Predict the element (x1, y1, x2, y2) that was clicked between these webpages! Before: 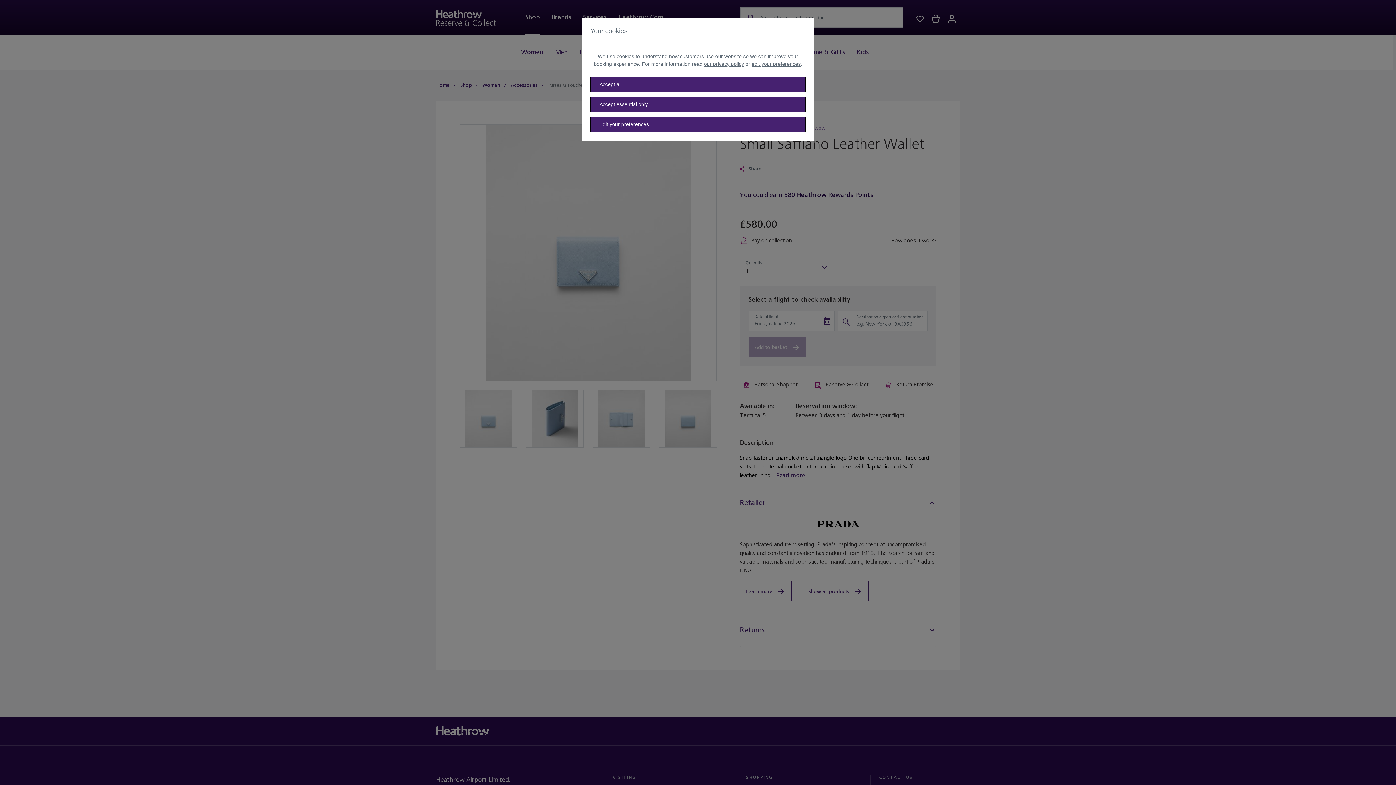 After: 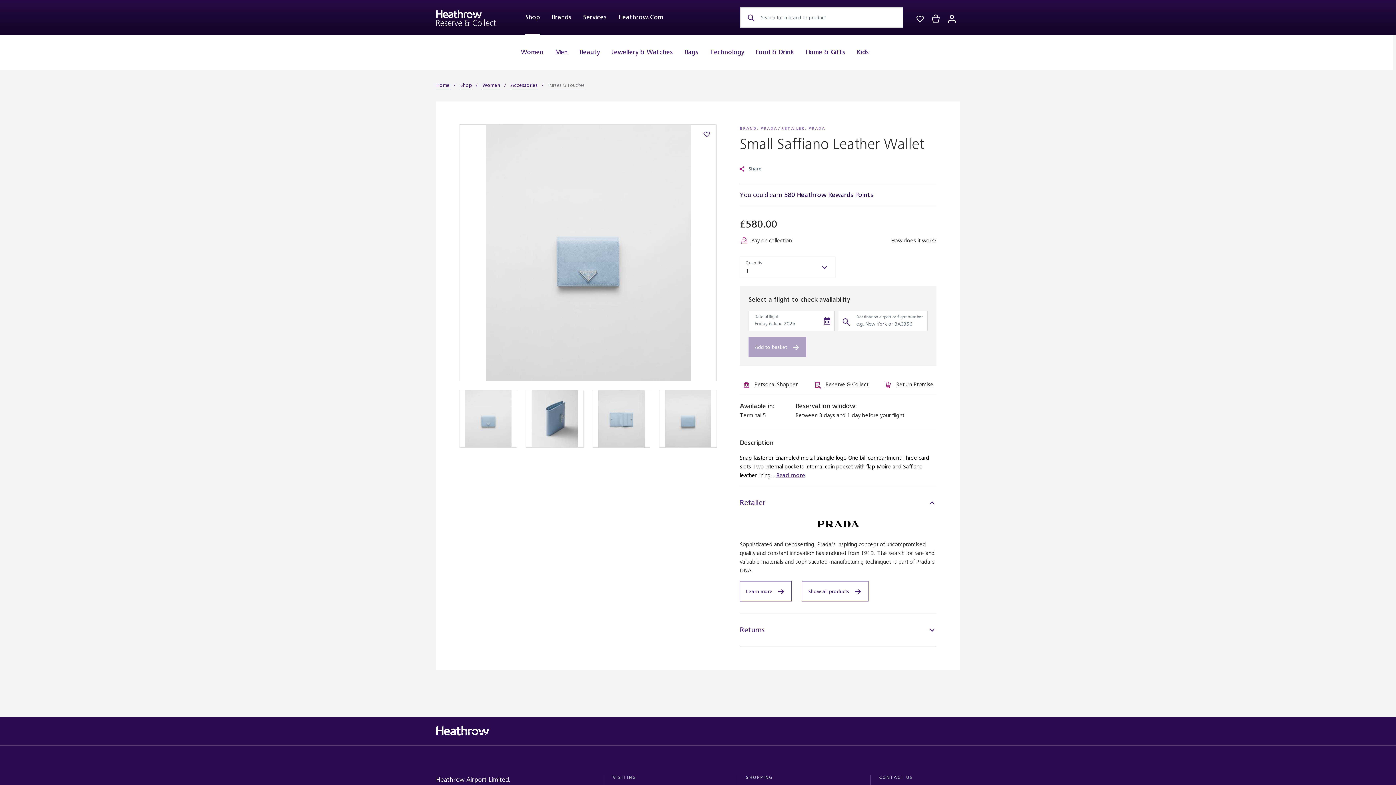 Action: label: Accept all bbox: (590, 76, 805, 92)